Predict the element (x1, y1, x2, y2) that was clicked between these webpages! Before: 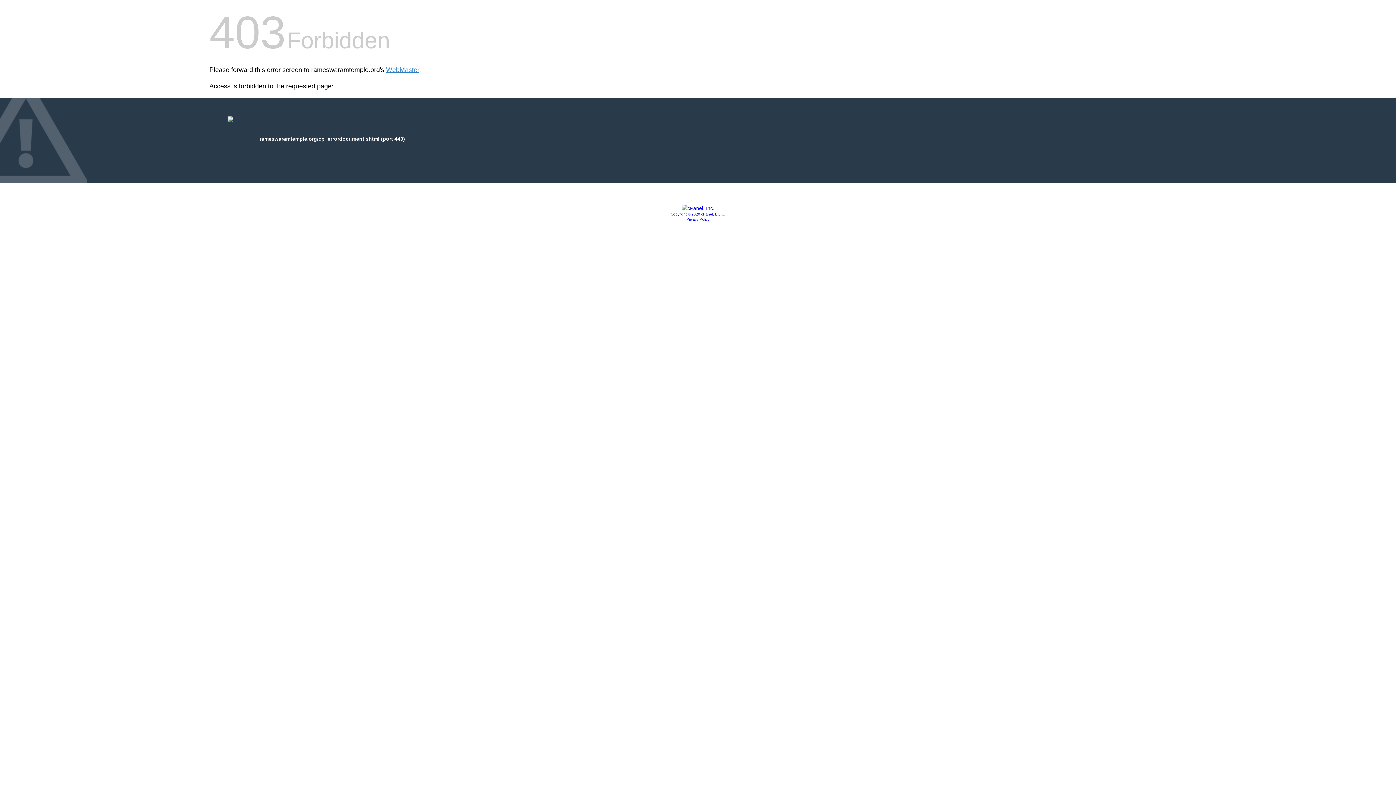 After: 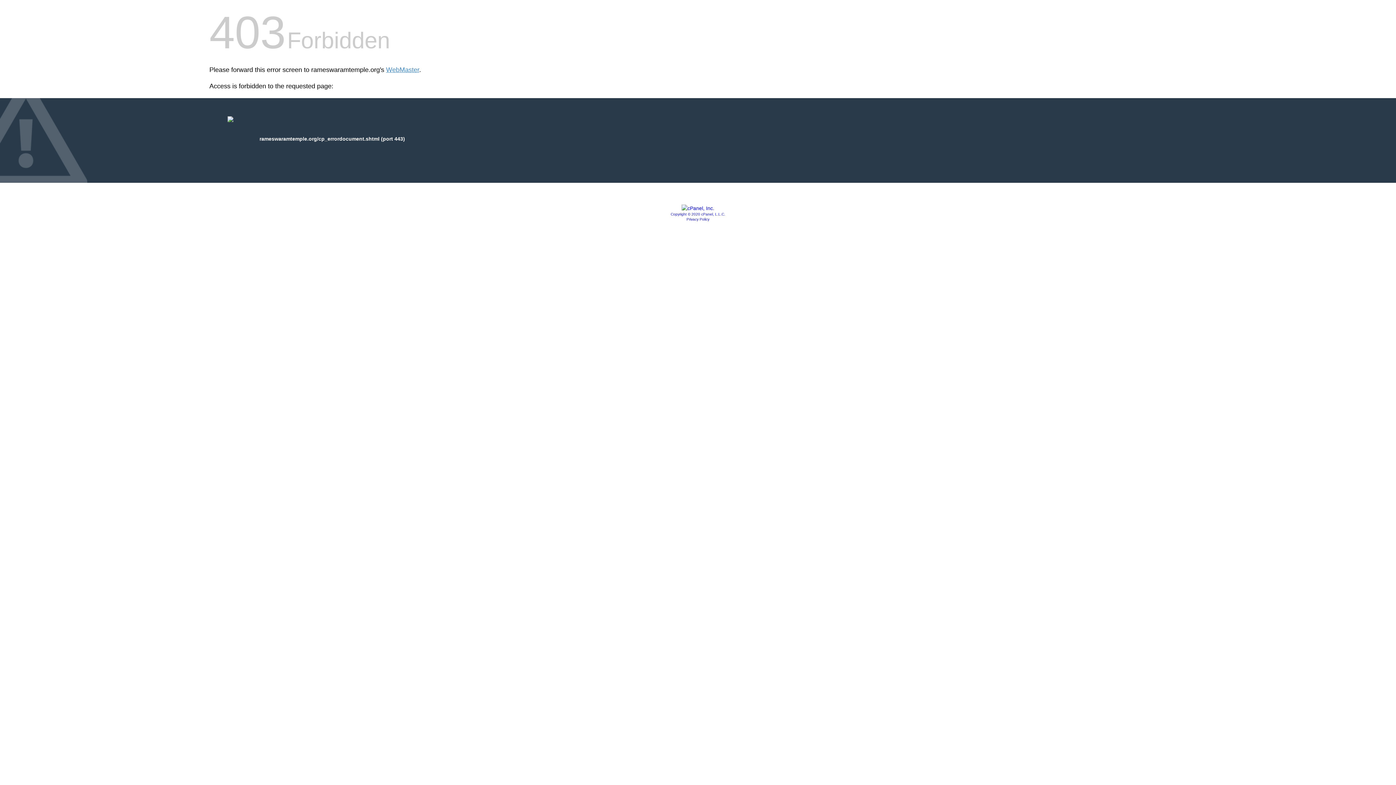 Action: bbox: (670, 212, 725, 216) label: Copyright © 2020 cPanel, L.L.C.